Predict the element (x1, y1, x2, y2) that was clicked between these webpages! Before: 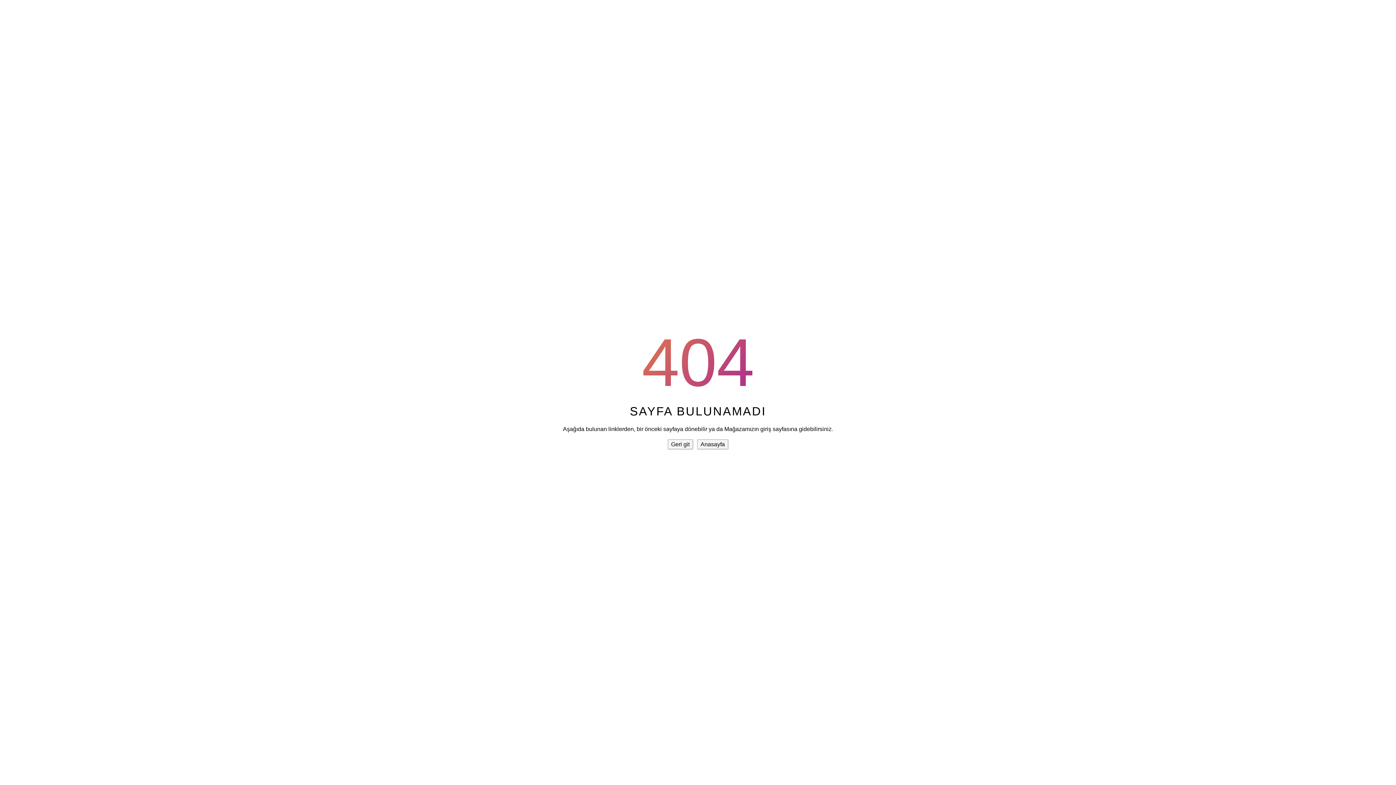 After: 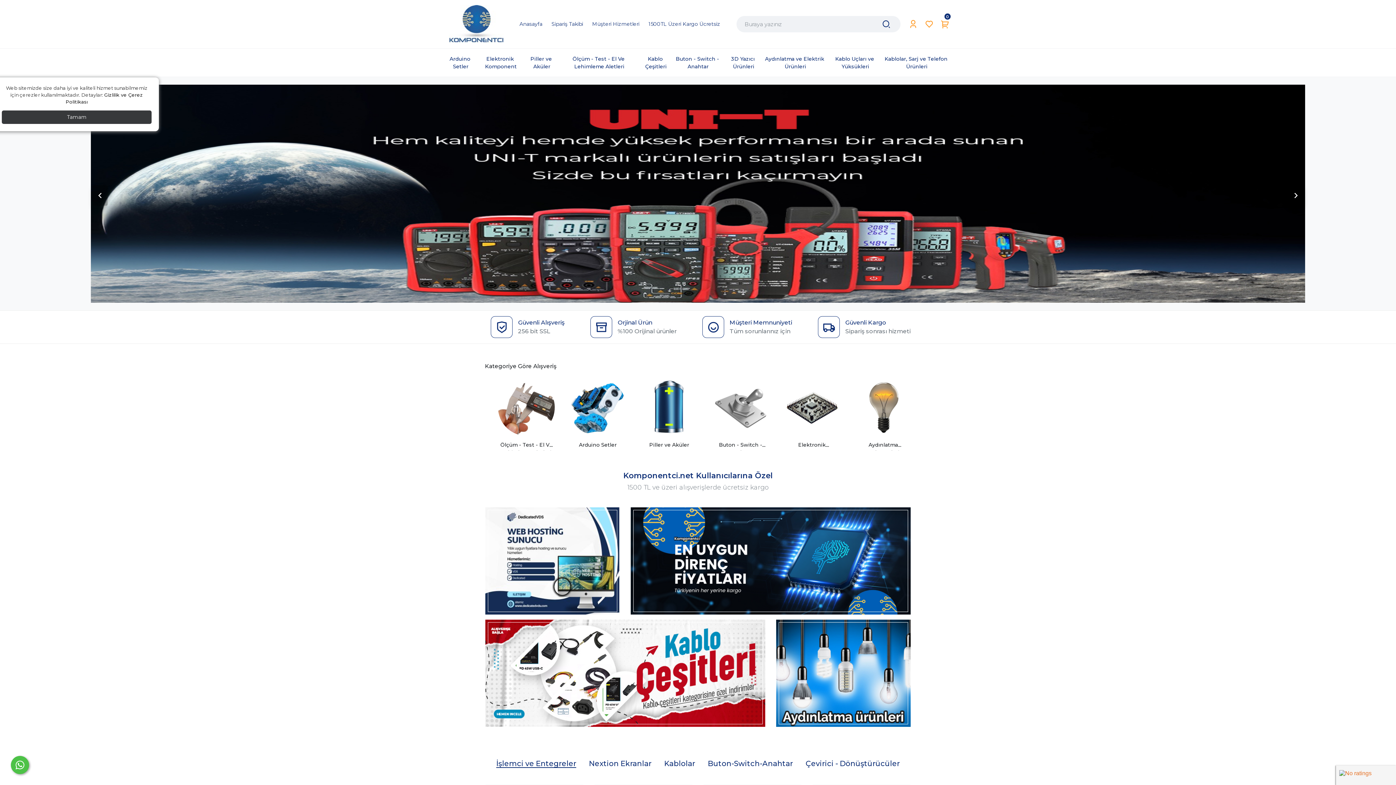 Action: label: Anasayfa bbox: (697, 439, 728, 449)